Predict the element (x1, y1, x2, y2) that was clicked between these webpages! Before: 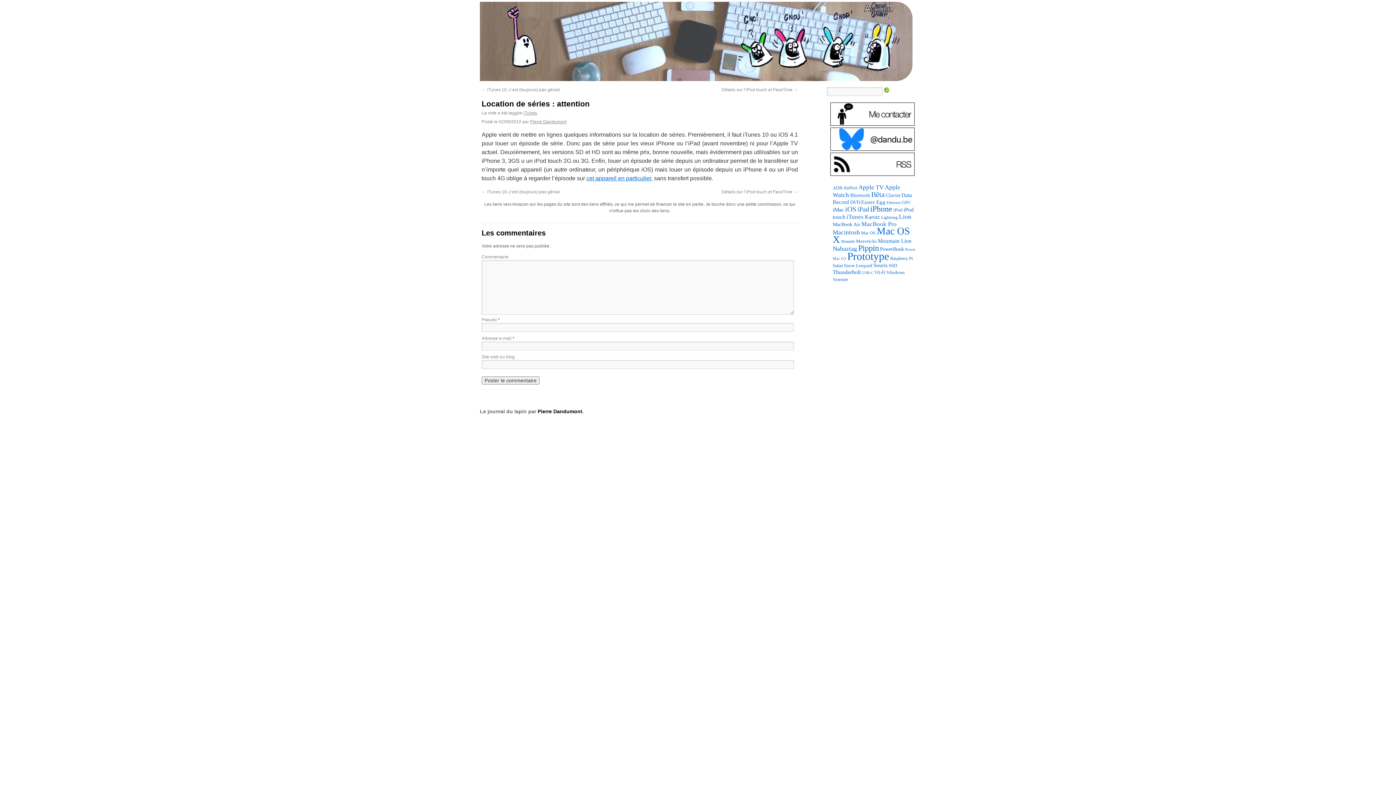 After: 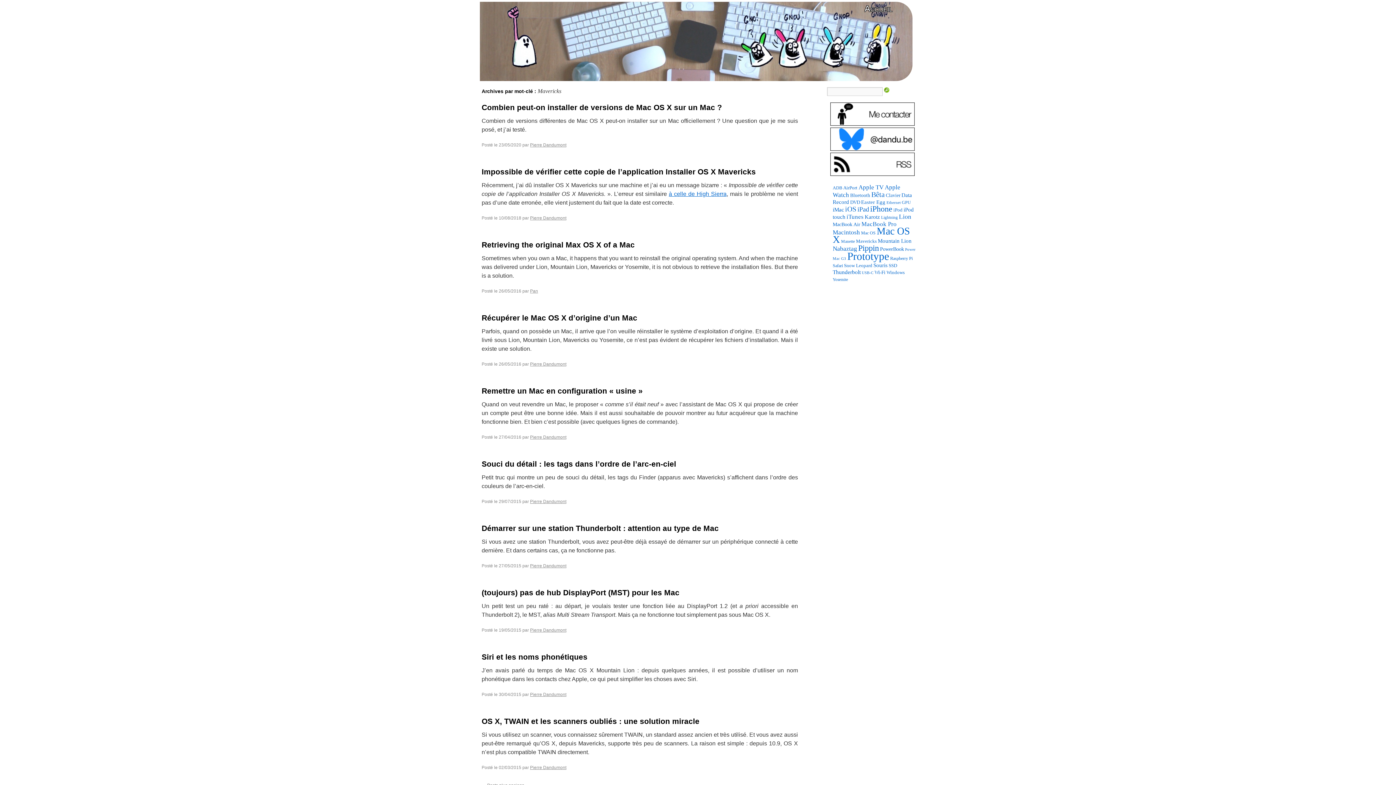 Action: bbox: (856, 238, 876, 244) label: Mavericks (88 éléments)